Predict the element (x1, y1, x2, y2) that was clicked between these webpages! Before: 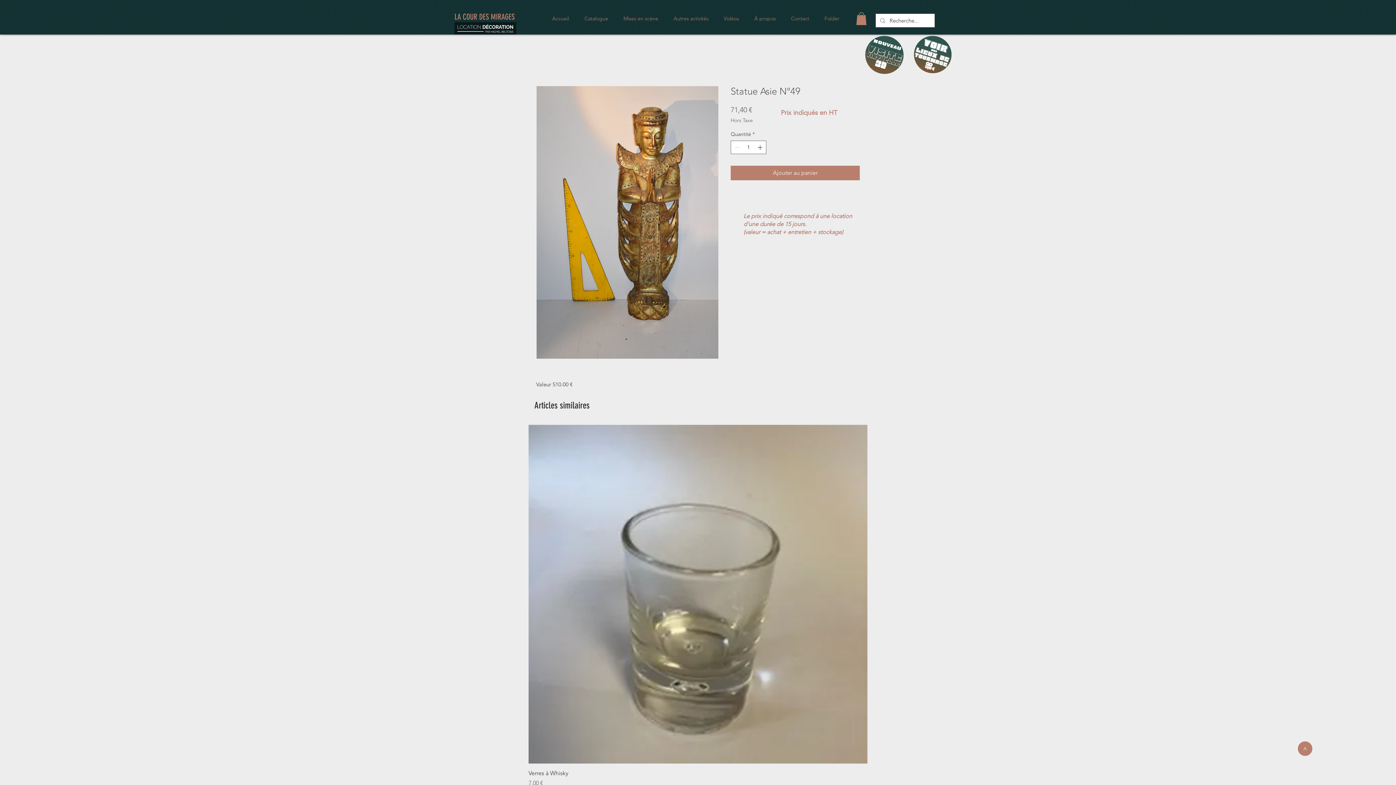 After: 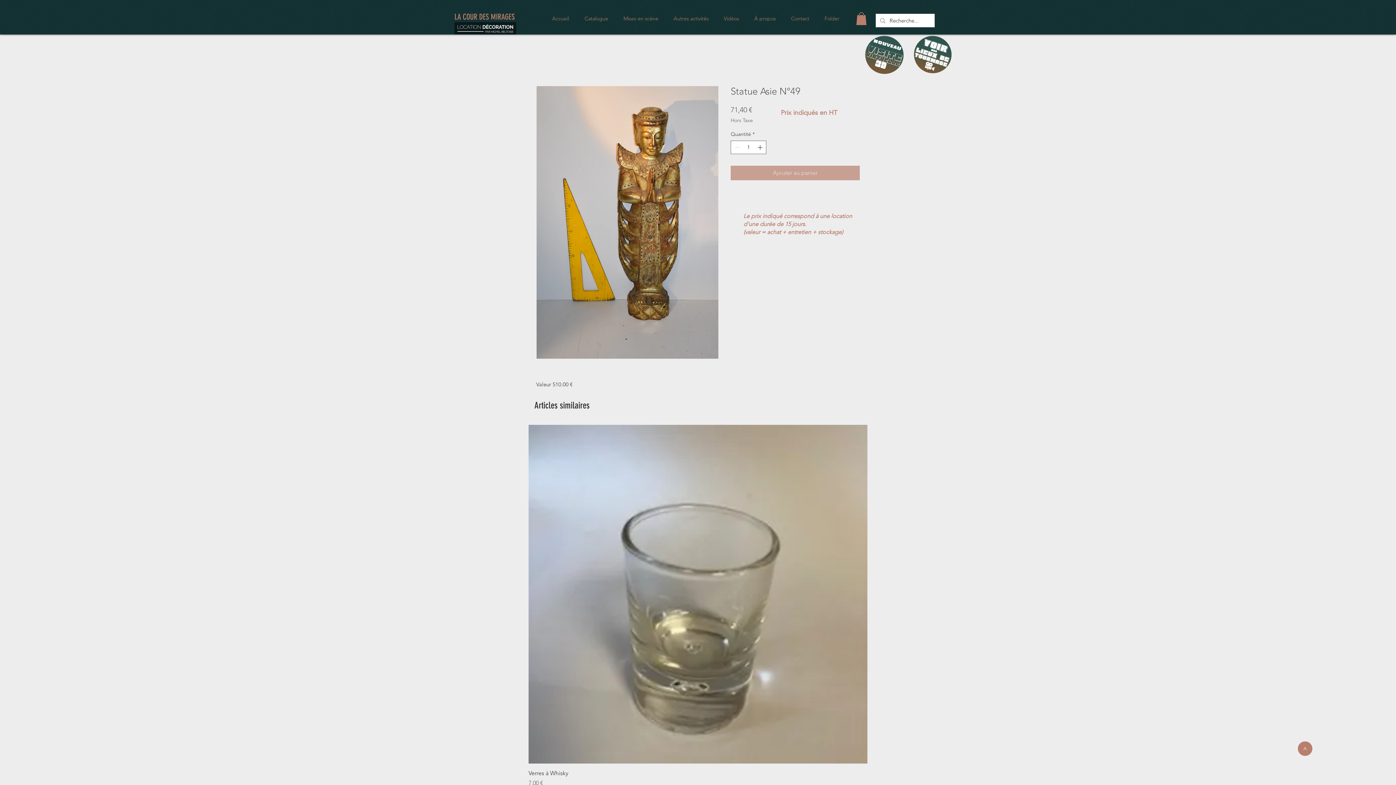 Action: label: Ajouter au panier bbox: (730, 165, 860, 180)